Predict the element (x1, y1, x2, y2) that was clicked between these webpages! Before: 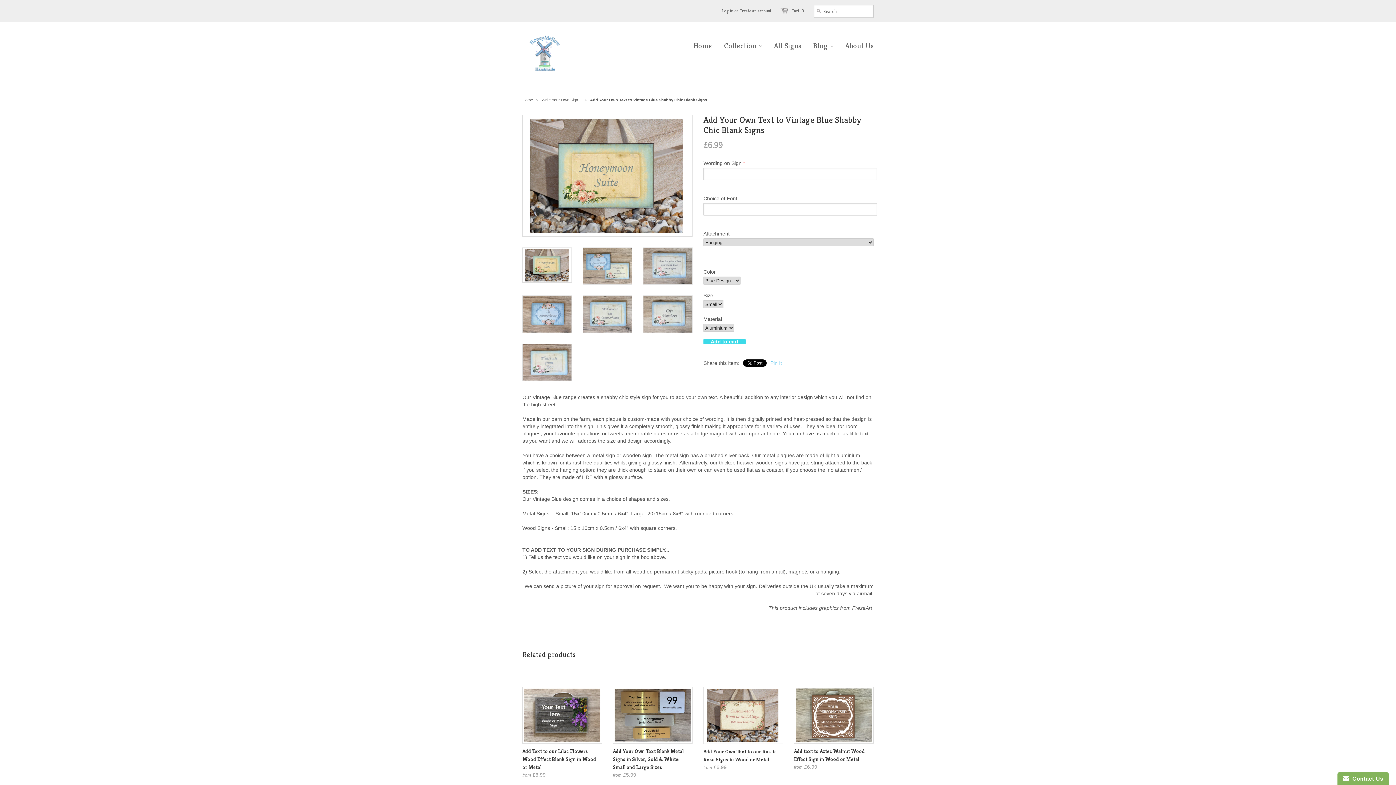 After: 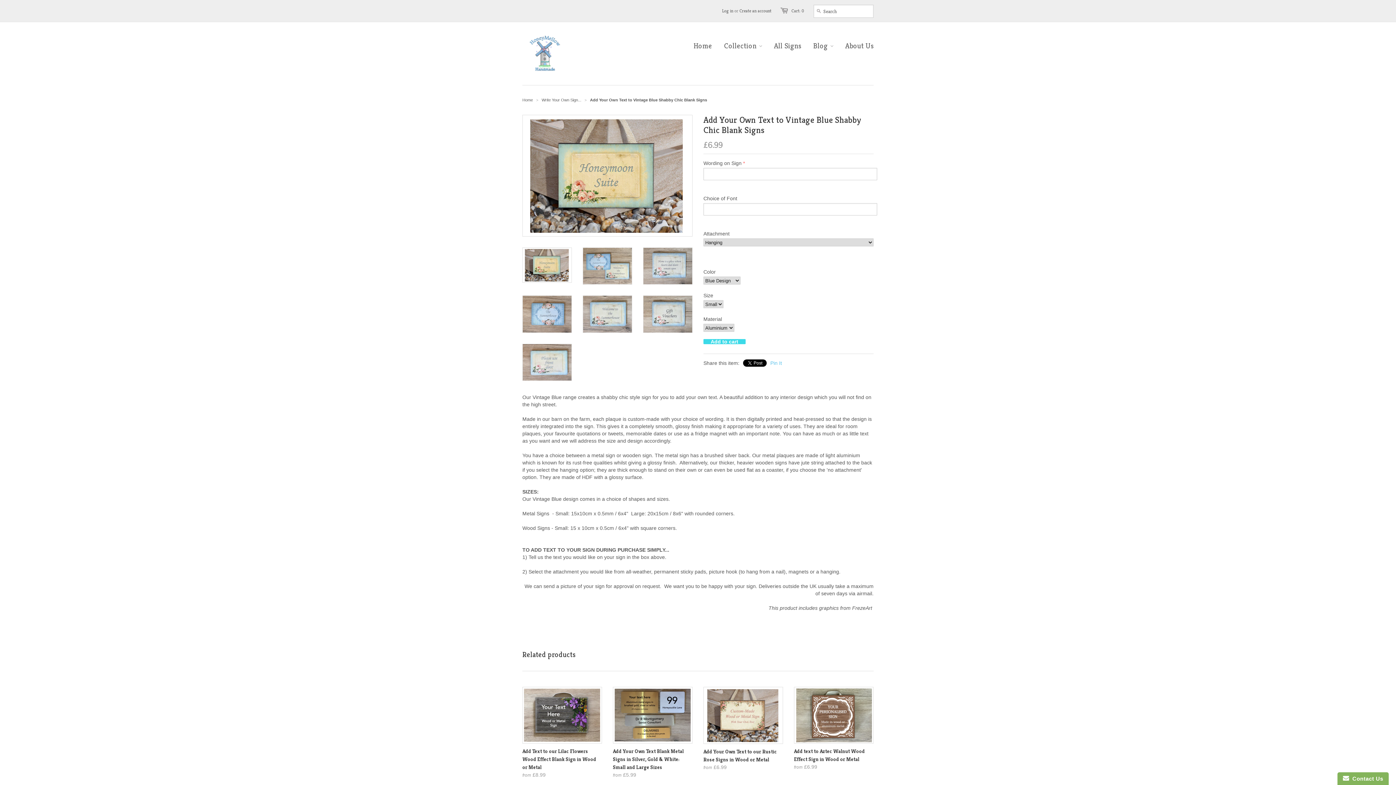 Action: bbox: (522, 247, 572, 282)